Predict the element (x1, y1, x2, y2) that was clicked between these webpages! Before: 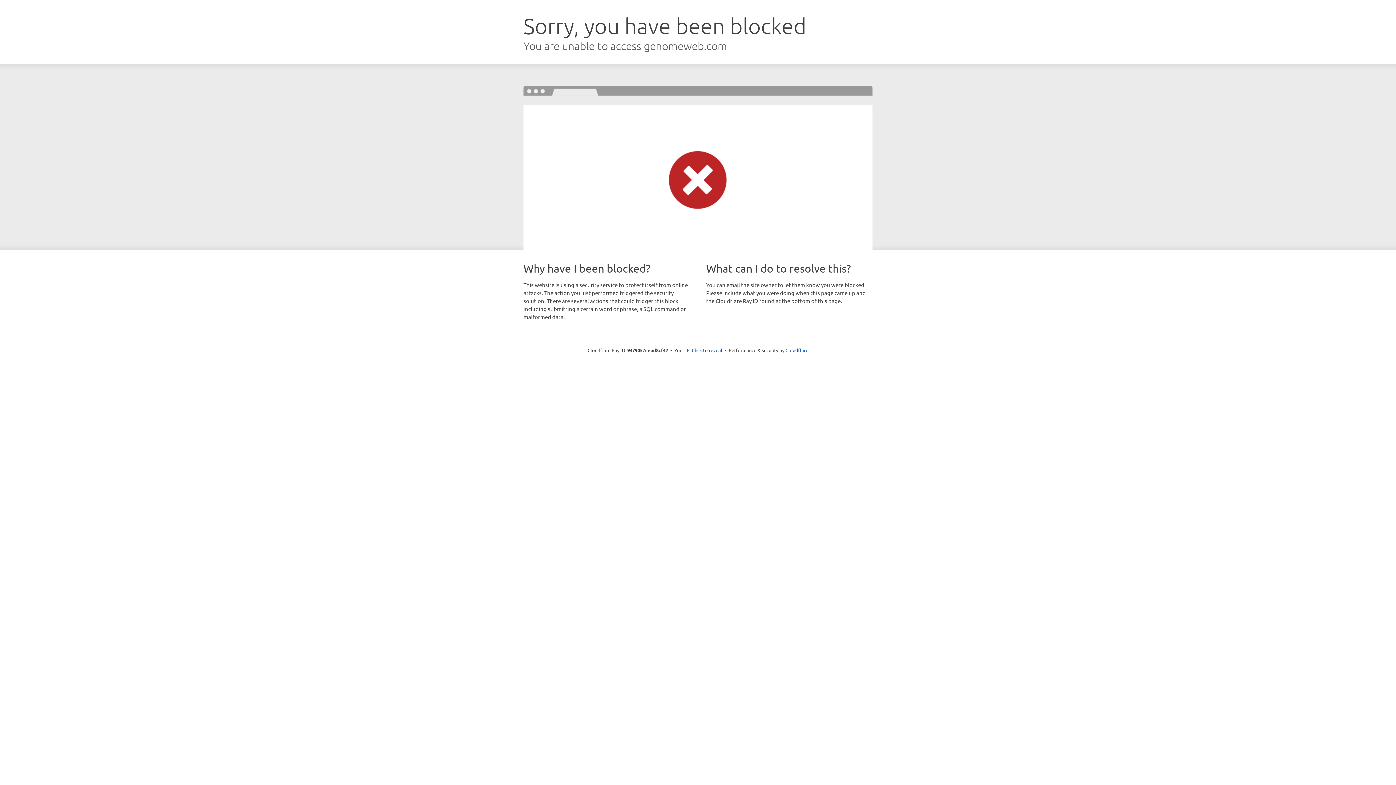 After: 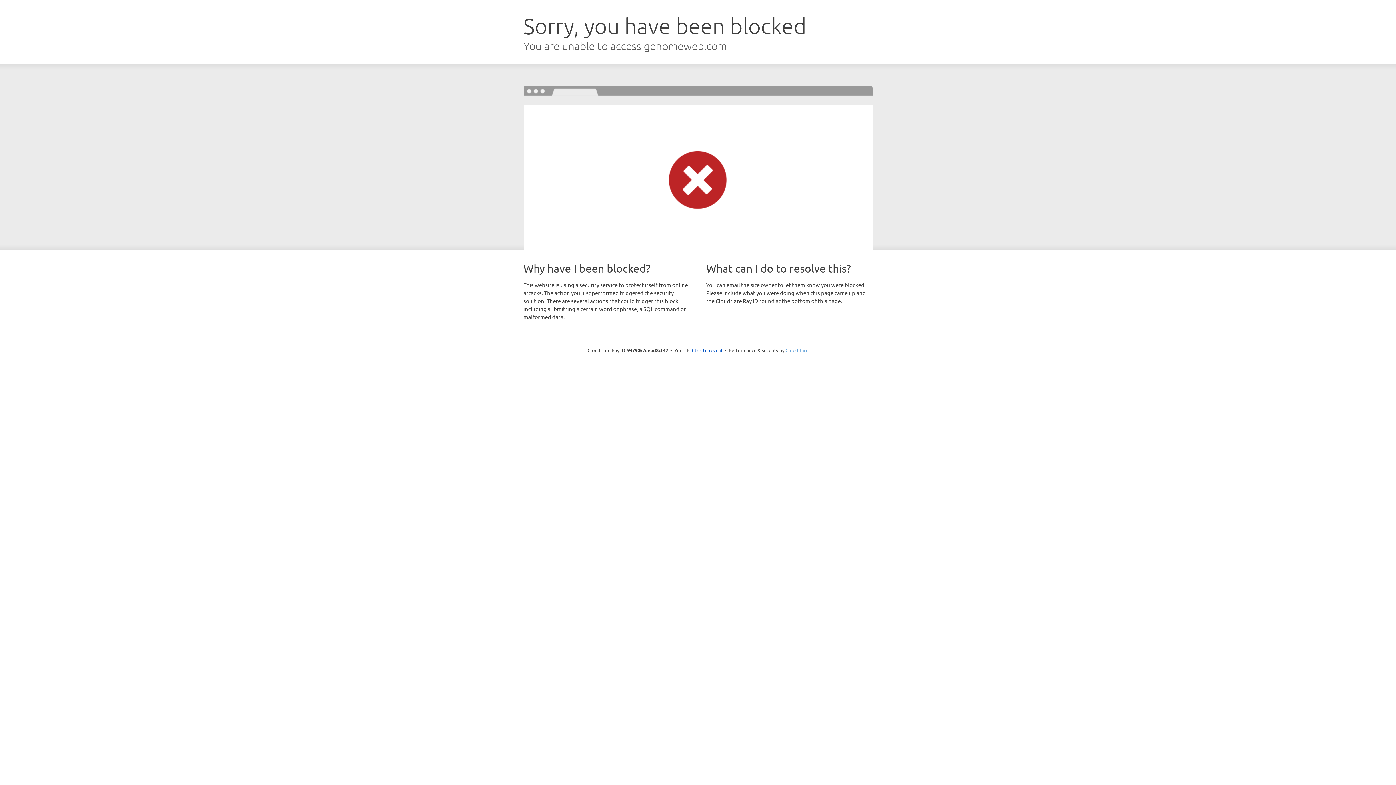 Action: bbox: (785, 347, 808, 353) label: Cloudflare